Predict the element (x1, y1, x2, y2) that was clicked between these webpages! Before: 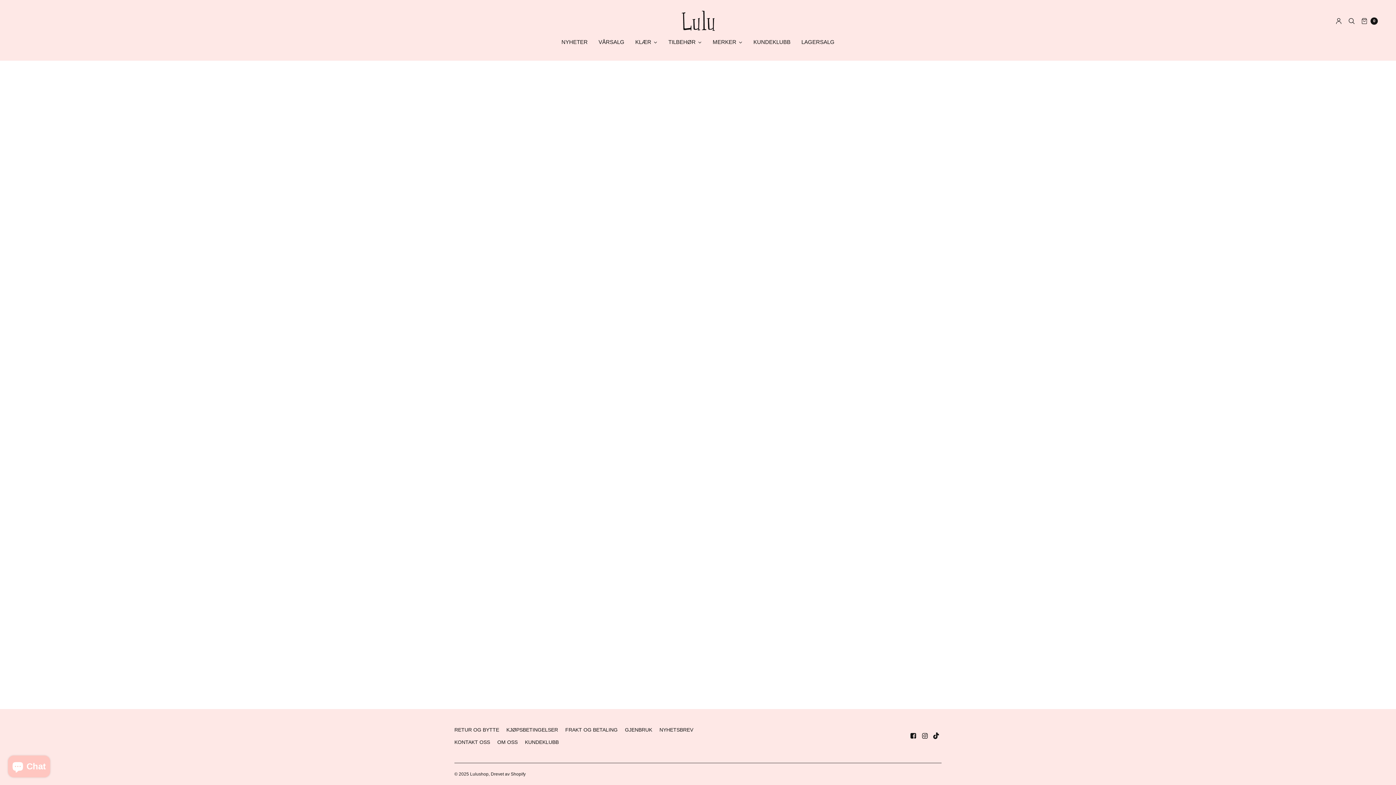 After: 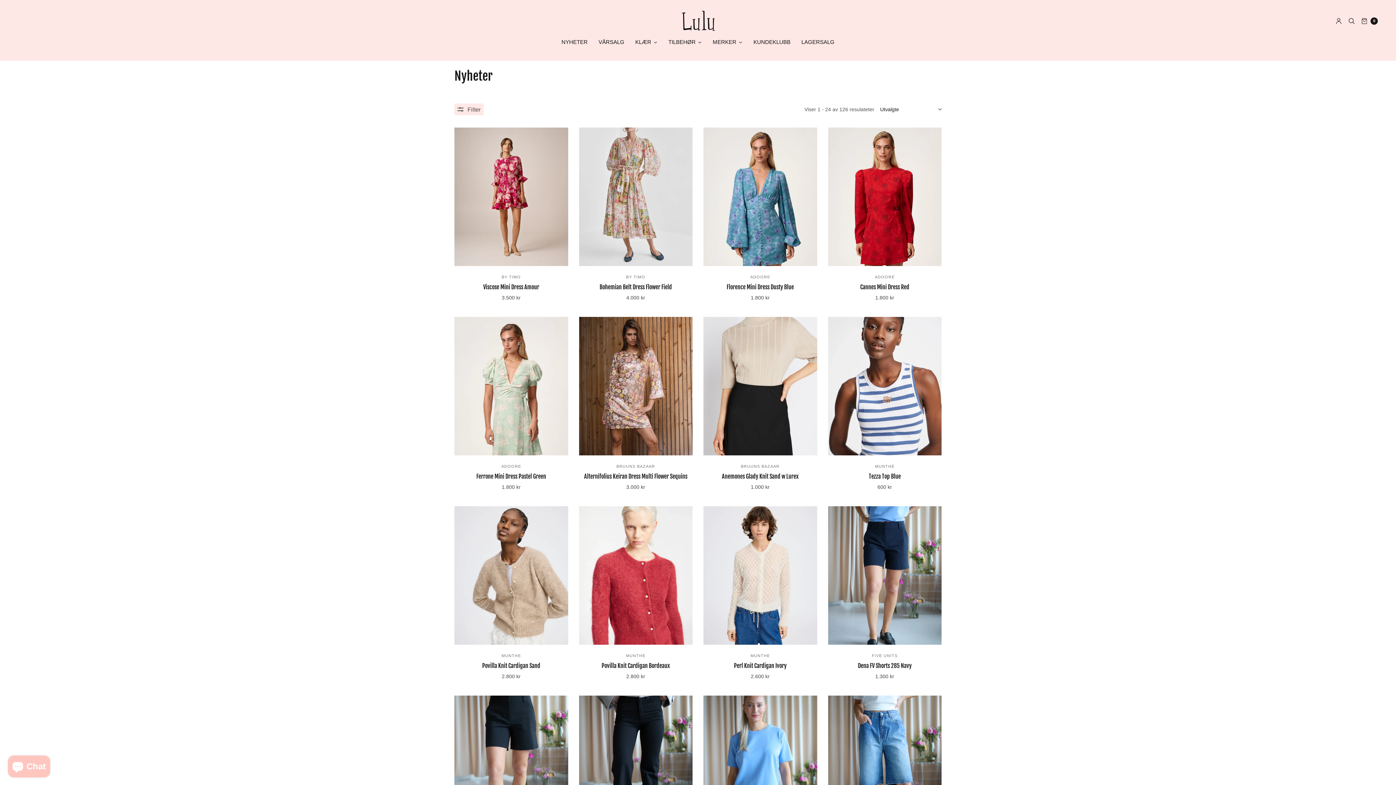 Action: label: NYHETER bbox: (556, 32, 593, 51)